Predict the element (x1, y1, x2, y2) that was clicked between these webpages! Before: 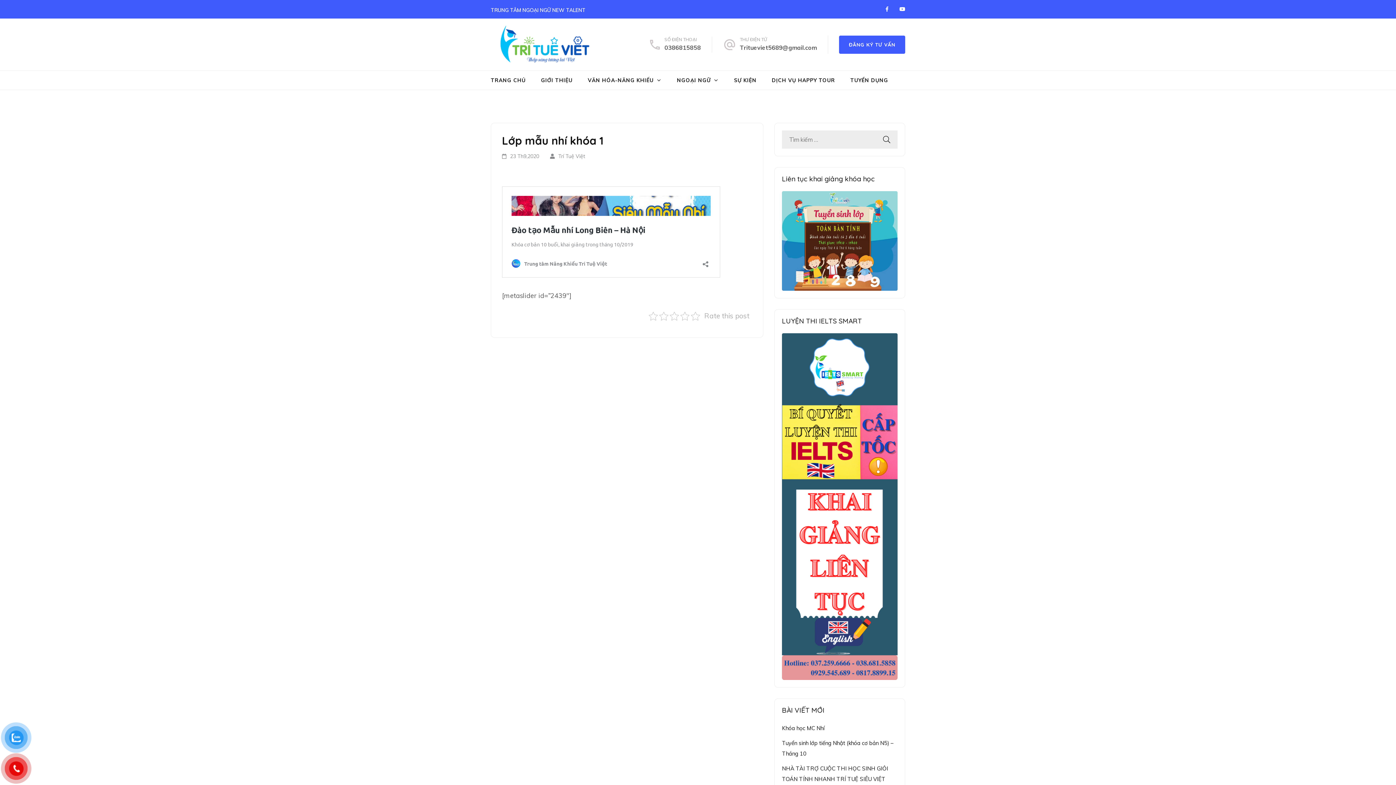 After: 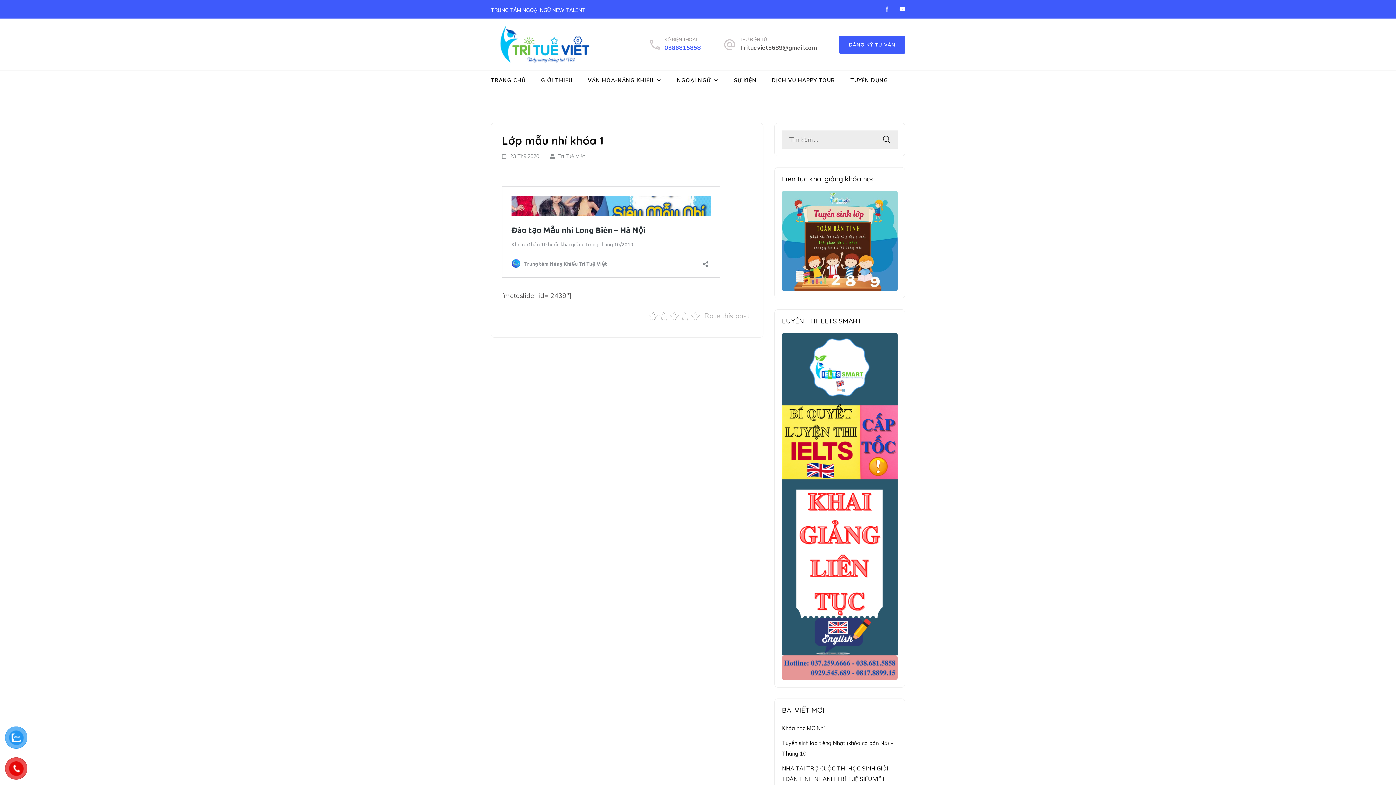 Action: bbox: (664, 43, 701, 51) label: 0386815858